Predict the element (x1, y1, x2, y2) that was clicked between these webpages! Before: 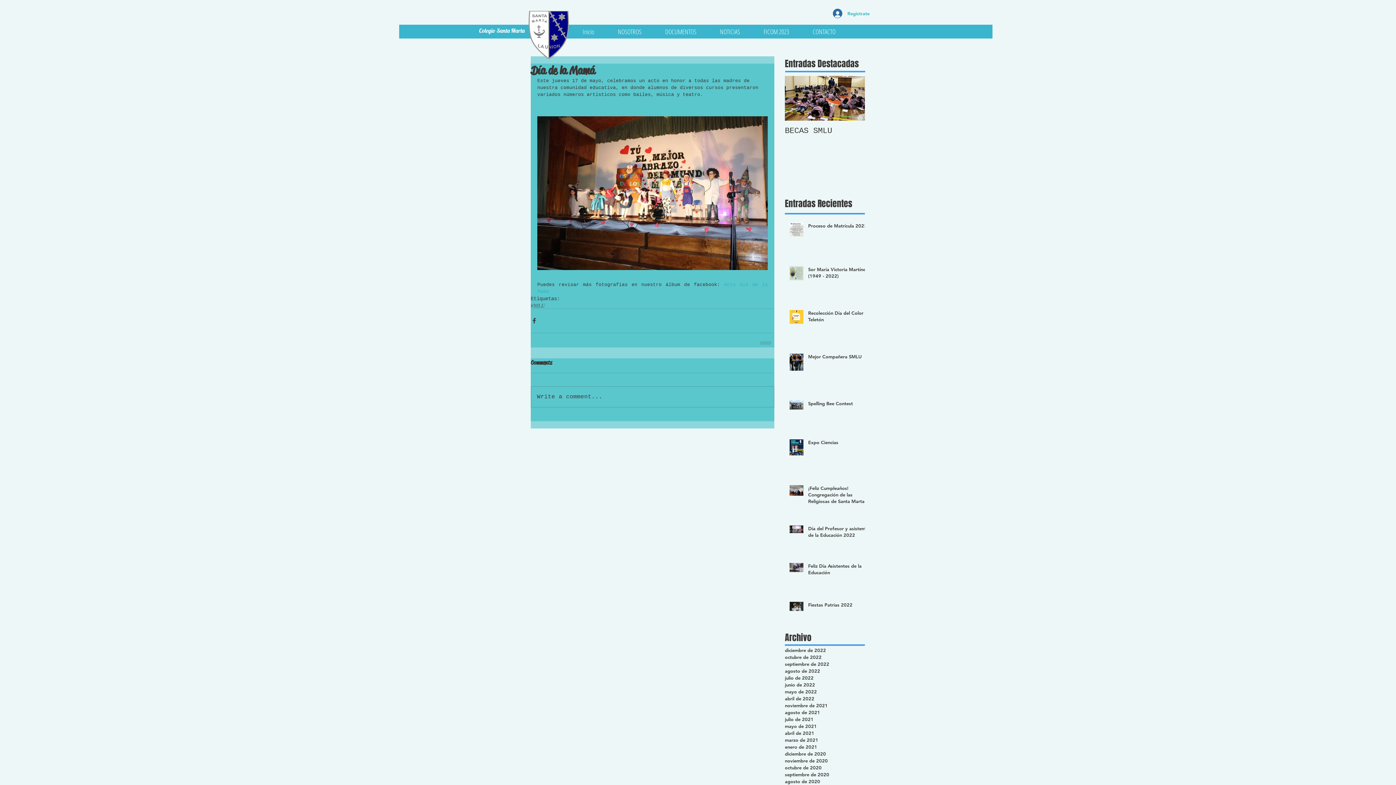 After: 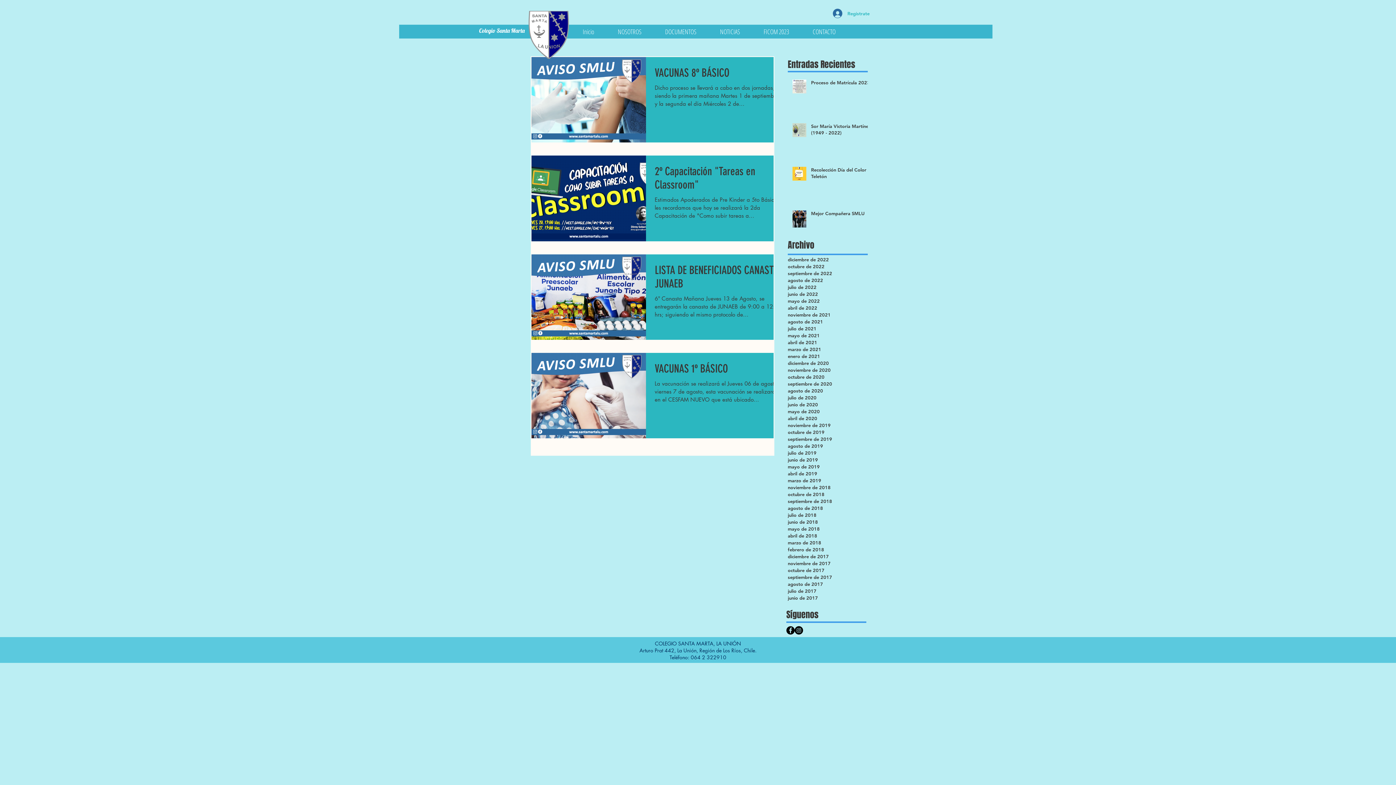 Action: label: agosto de 2020 bbox: (785, 778, 861, 785)